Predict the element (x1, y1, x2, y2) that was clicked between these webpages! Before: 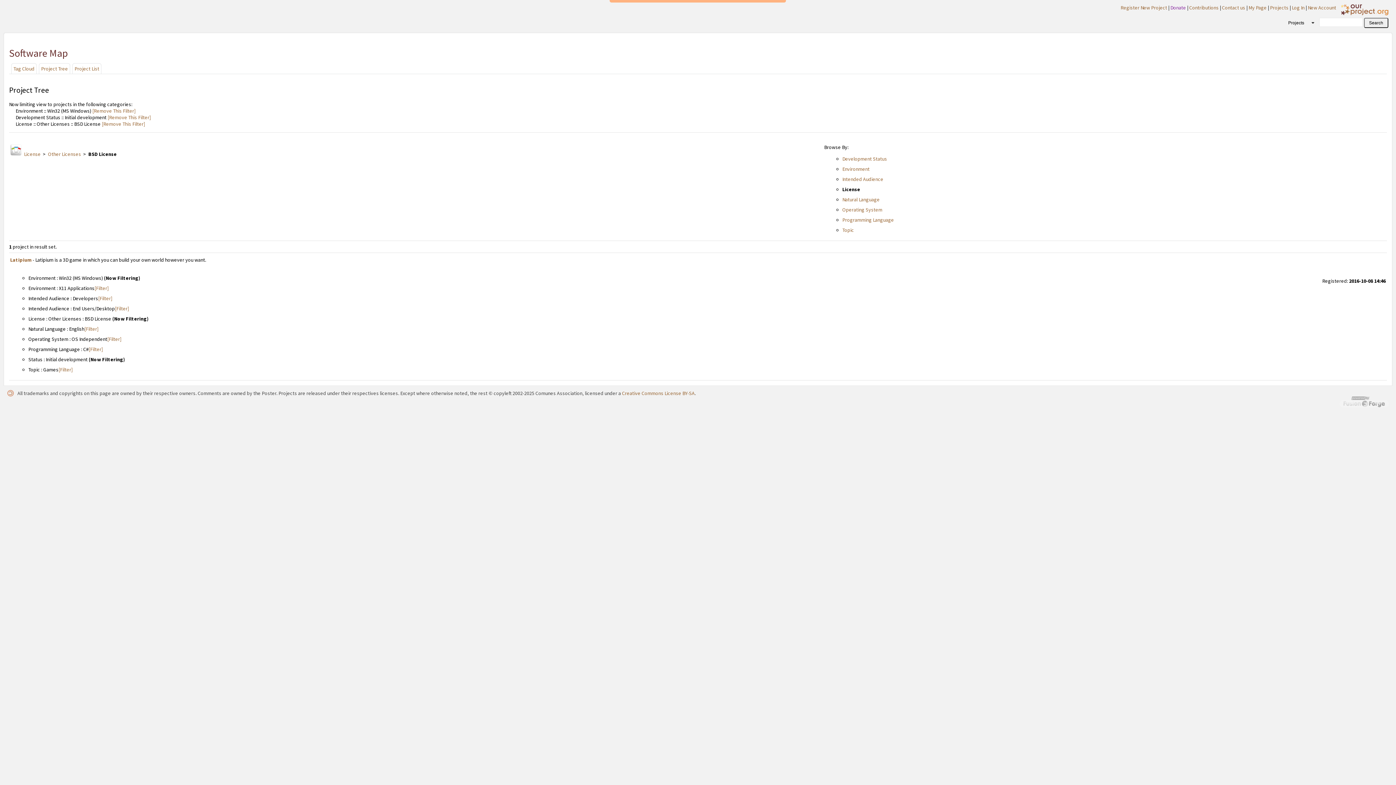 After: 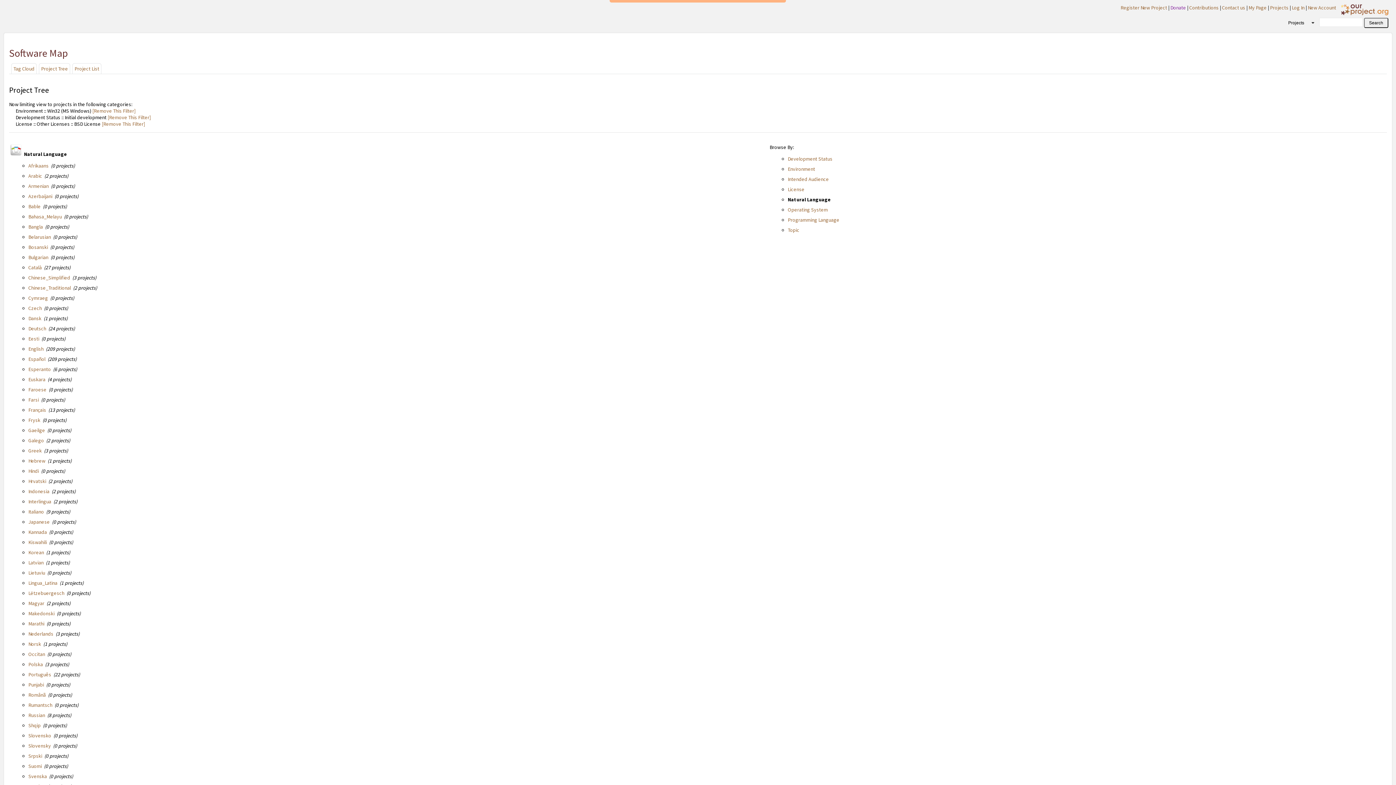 Action: bbox: (842, 196, 880, 202) label: Natural Language